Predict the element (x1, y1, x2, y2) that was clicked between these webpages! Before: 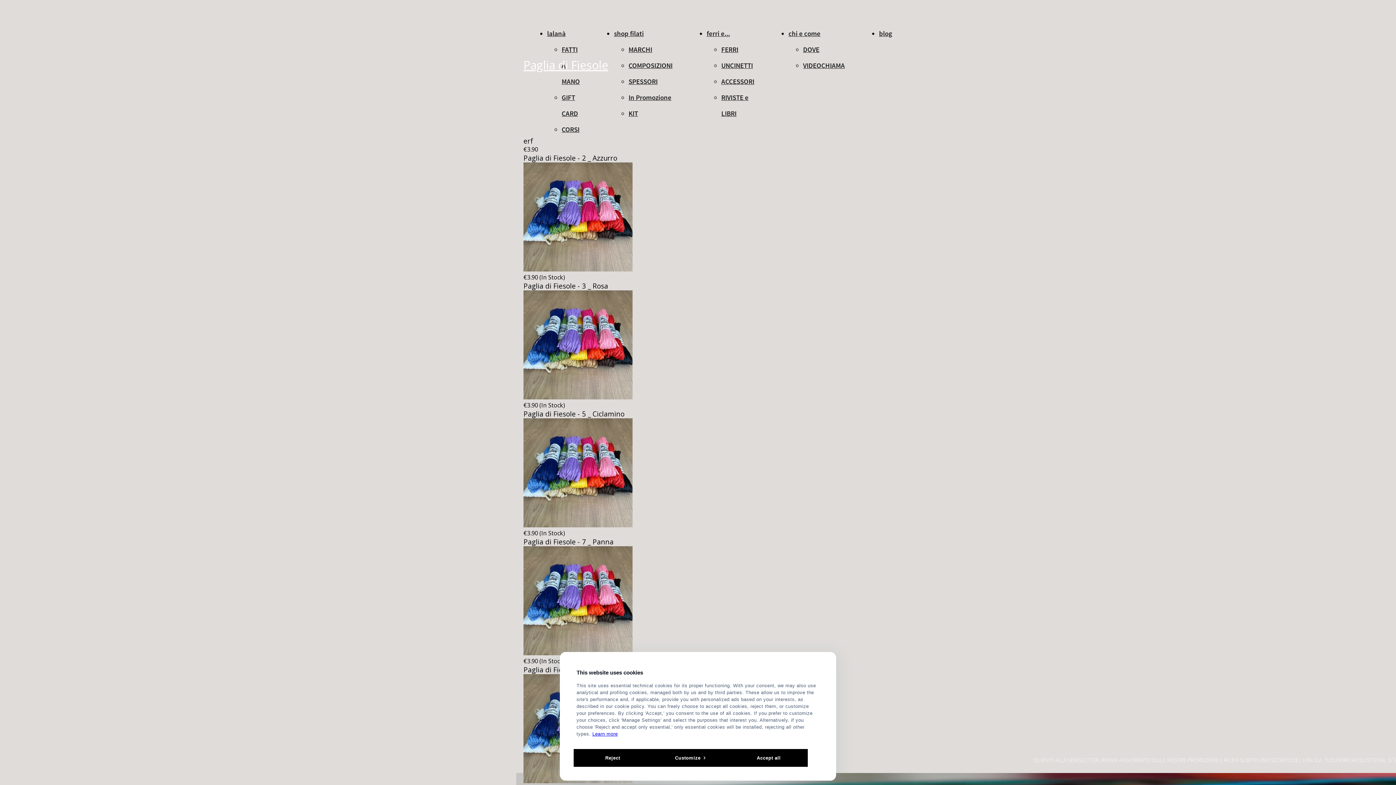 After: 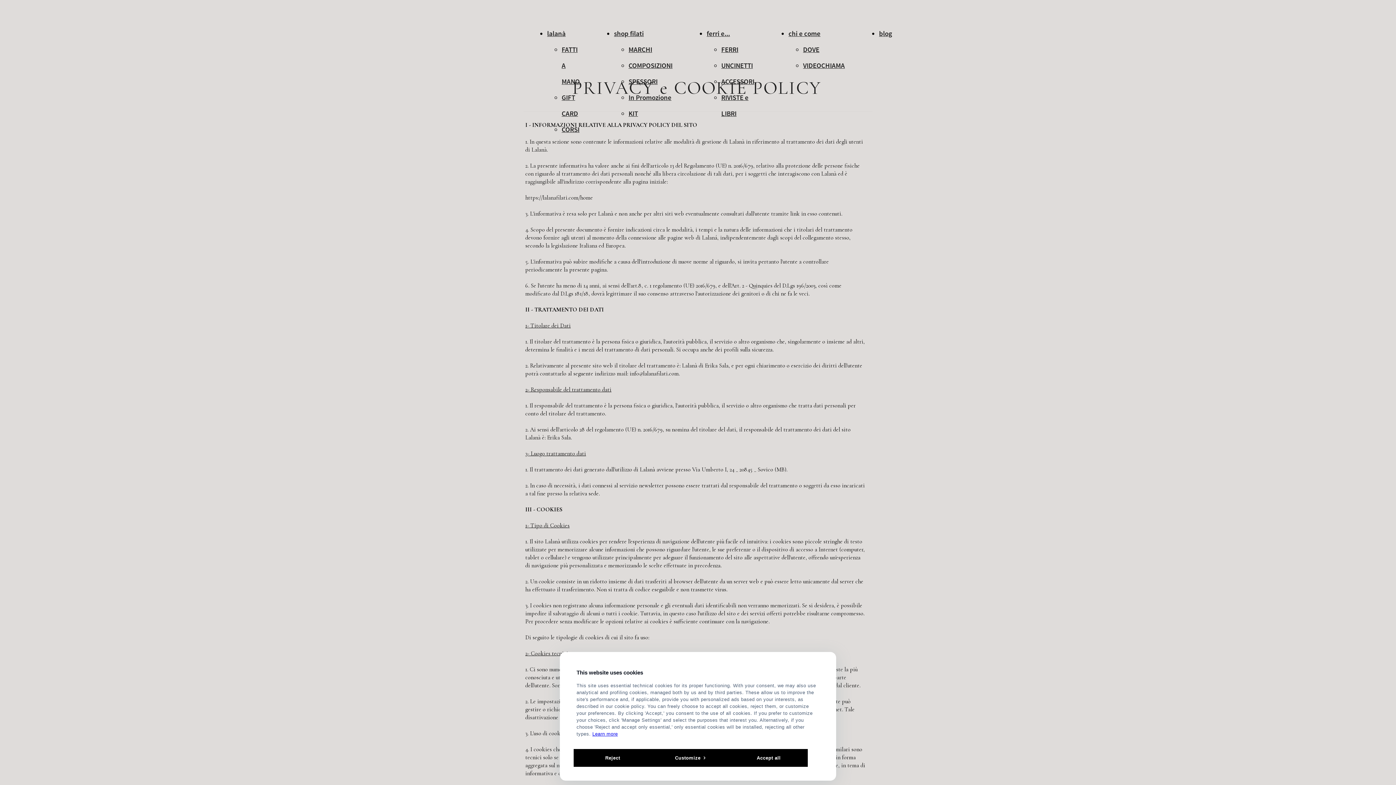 Action: bbox: (592, 731, 618, 737) label: Learn more